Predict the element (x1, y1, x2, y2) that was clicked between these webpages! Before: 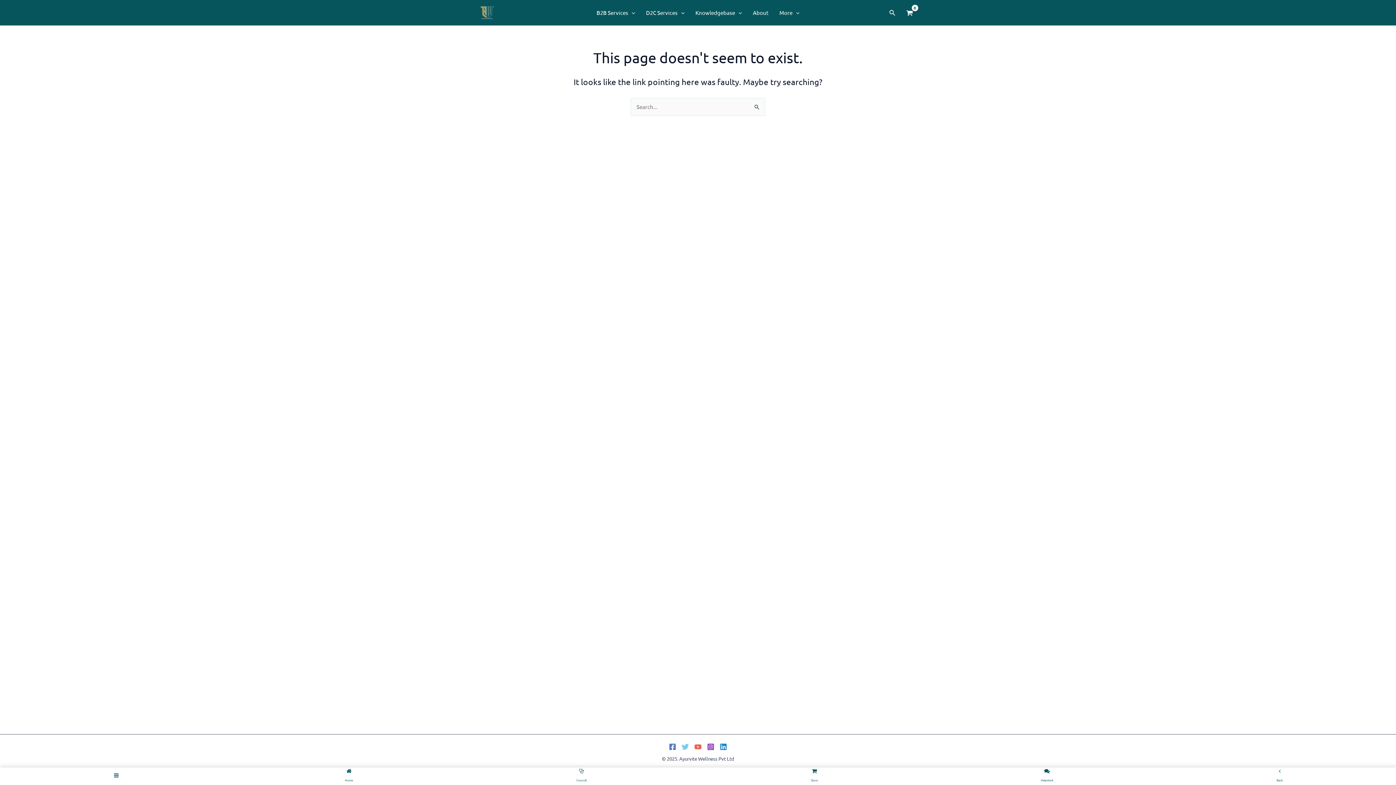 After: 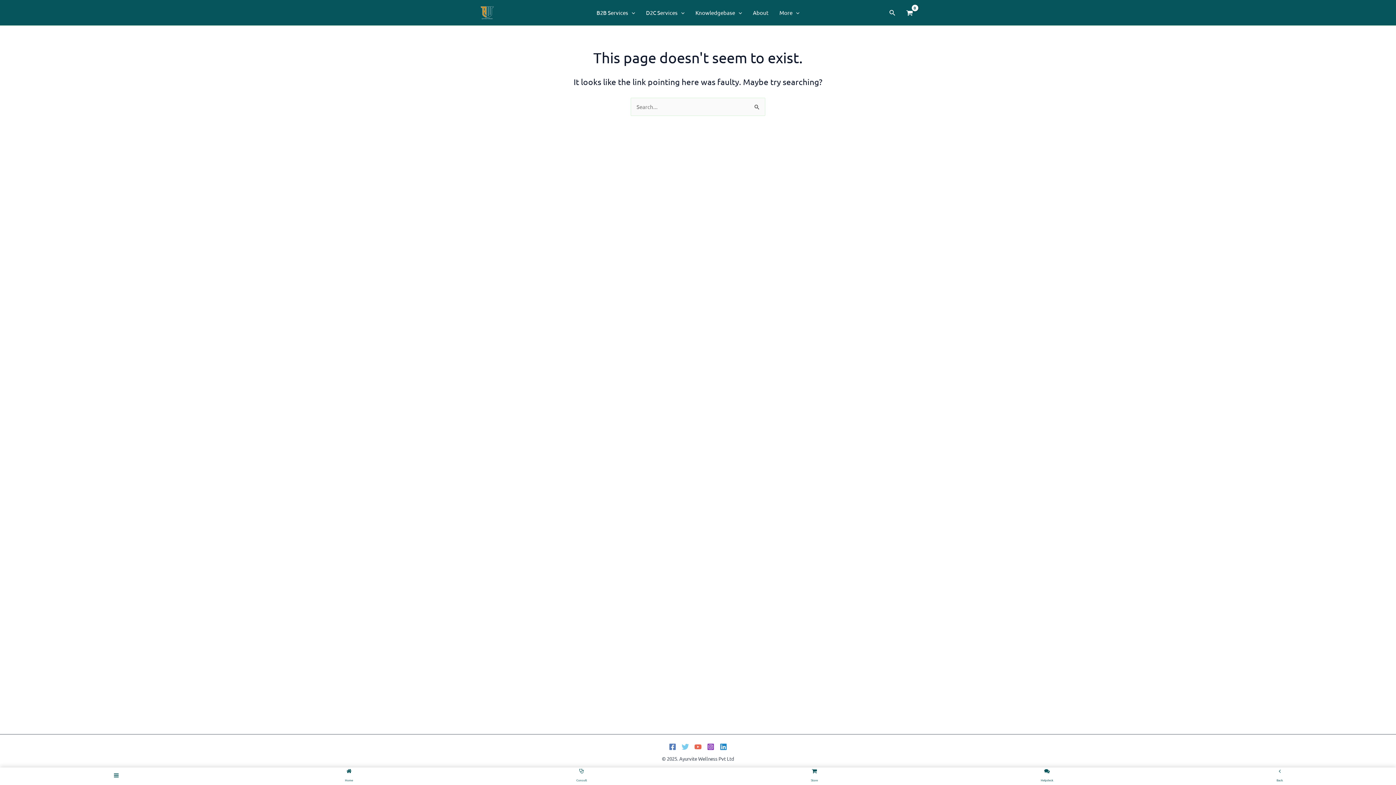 Action: bbox: (720, 743, 727, 750) label: Linkedin